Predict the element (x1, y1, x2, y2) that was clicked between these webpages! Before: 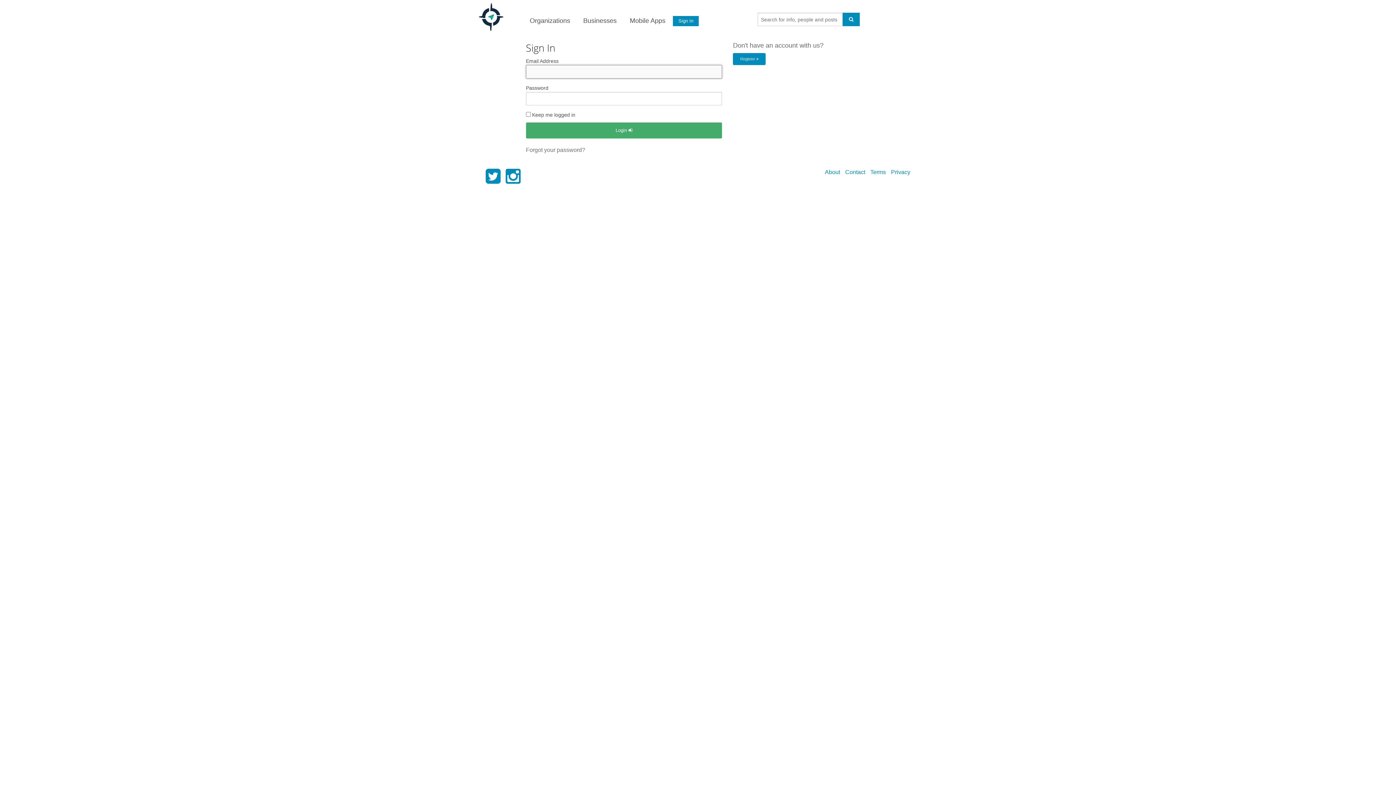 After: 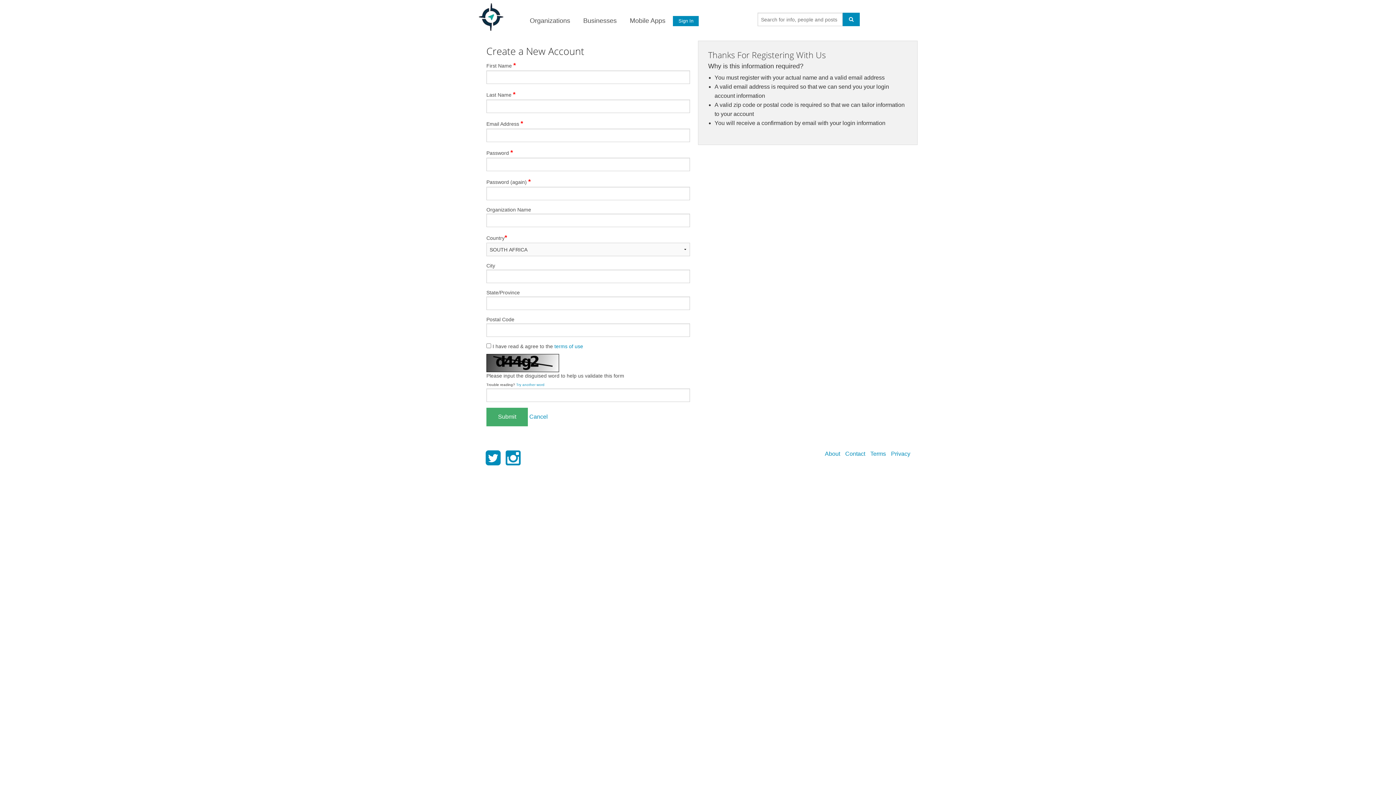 Action: label: Register  bbox: (733, 53, 765, 65)